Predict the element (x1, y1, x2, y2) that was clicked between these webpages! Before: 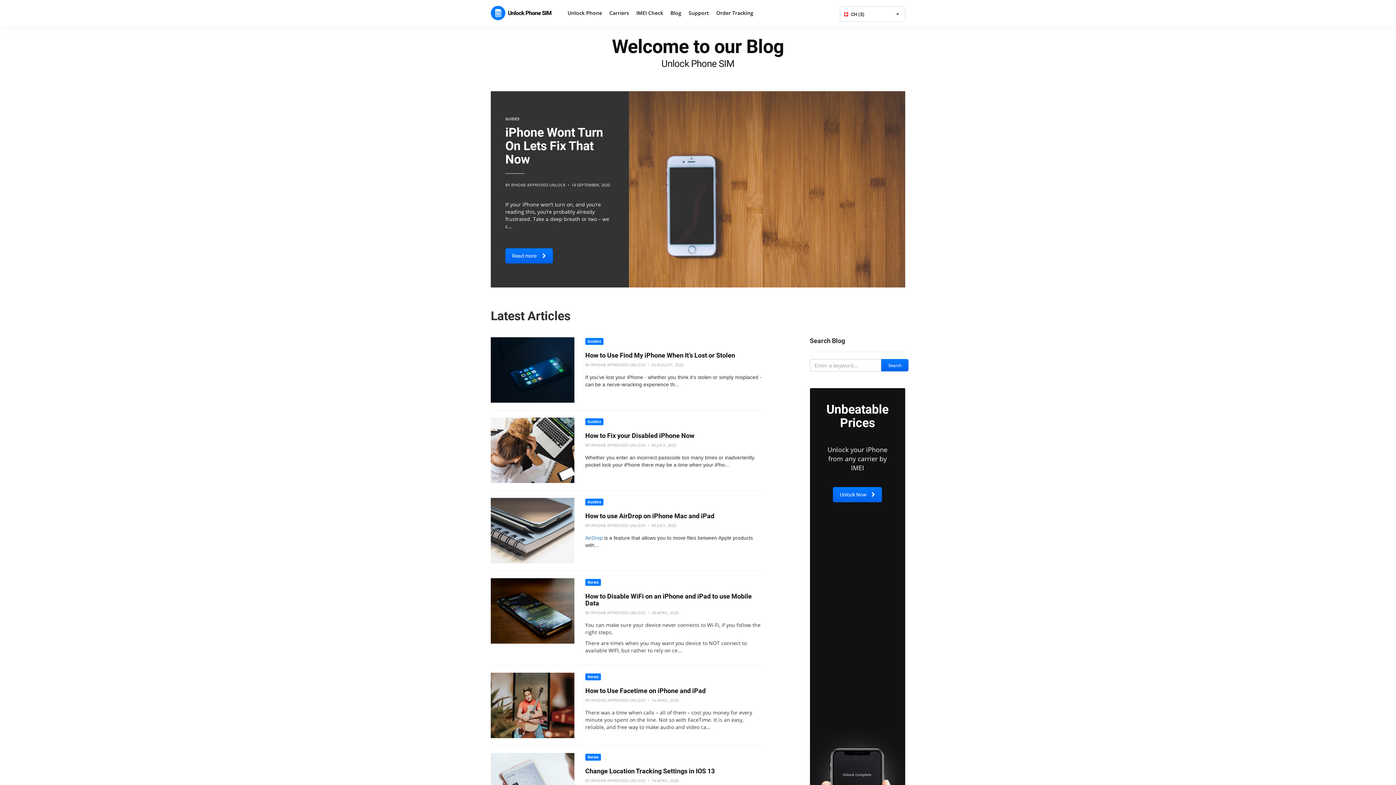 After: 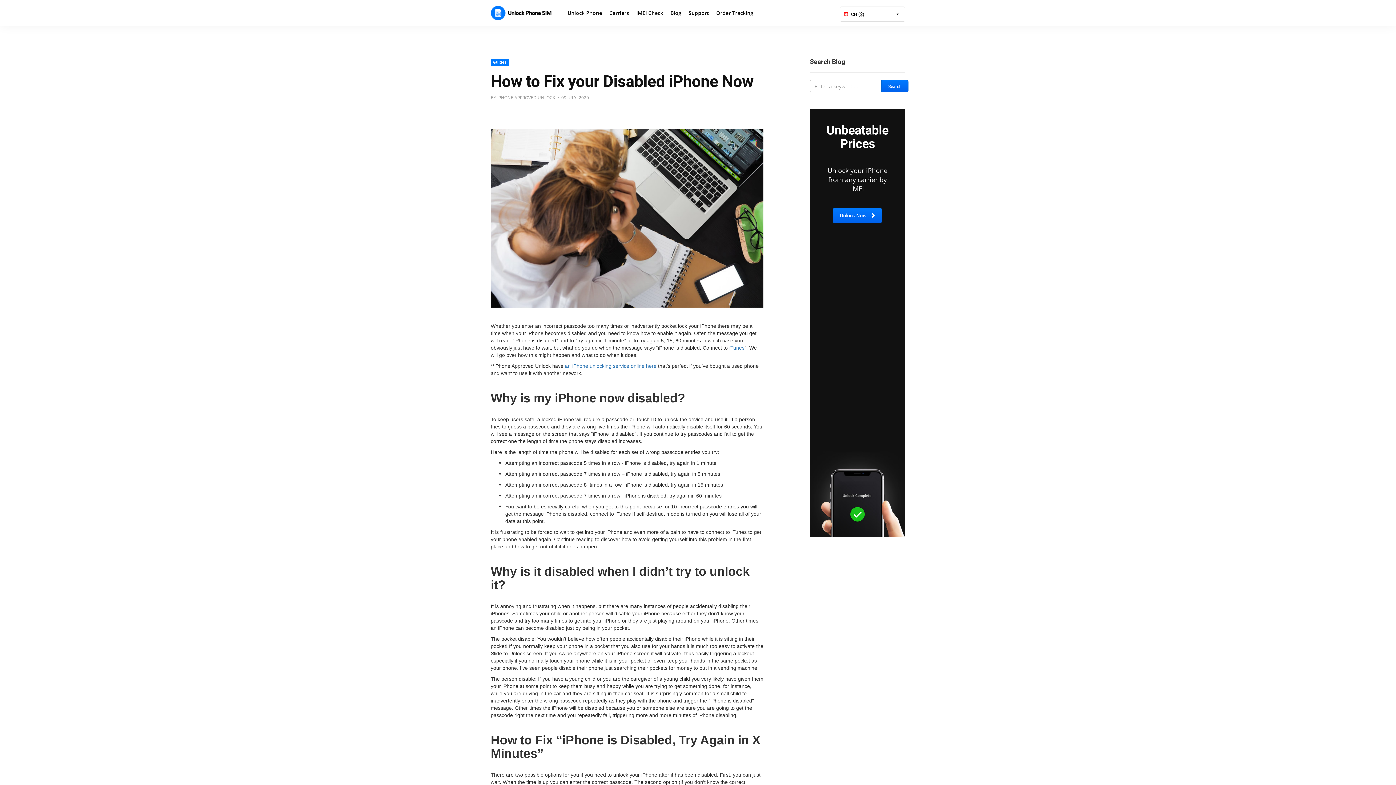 Action: bbox: (585, 432, 694, 439) label: How to Fix your Disabled iPhone Now